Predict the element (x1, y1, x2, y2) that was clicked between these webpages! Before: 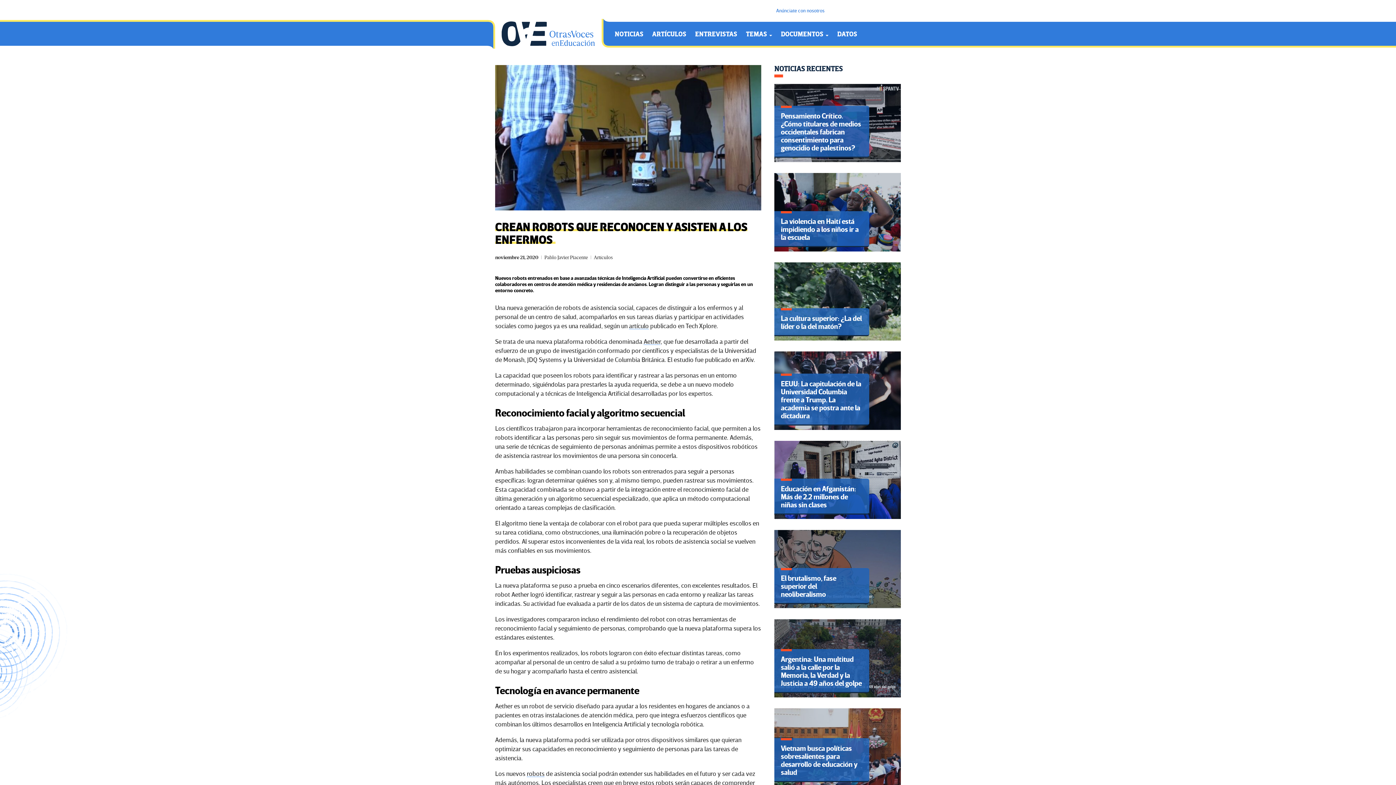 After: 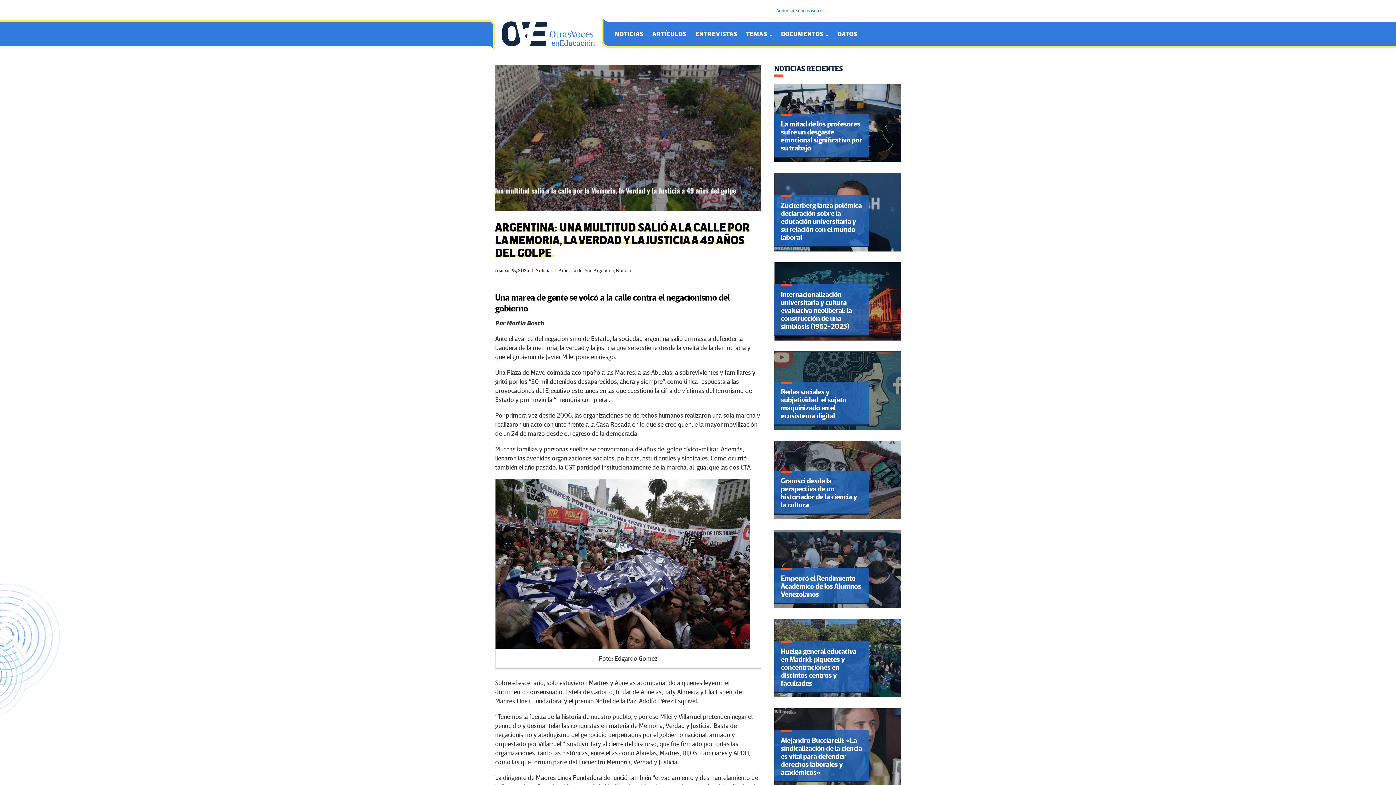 Action: label: Argentina: Una multitud salió a la calle por la Memoria, la Verdad y la Justicia a 49 años del golpe bbox: (774, 619, 901, 697)